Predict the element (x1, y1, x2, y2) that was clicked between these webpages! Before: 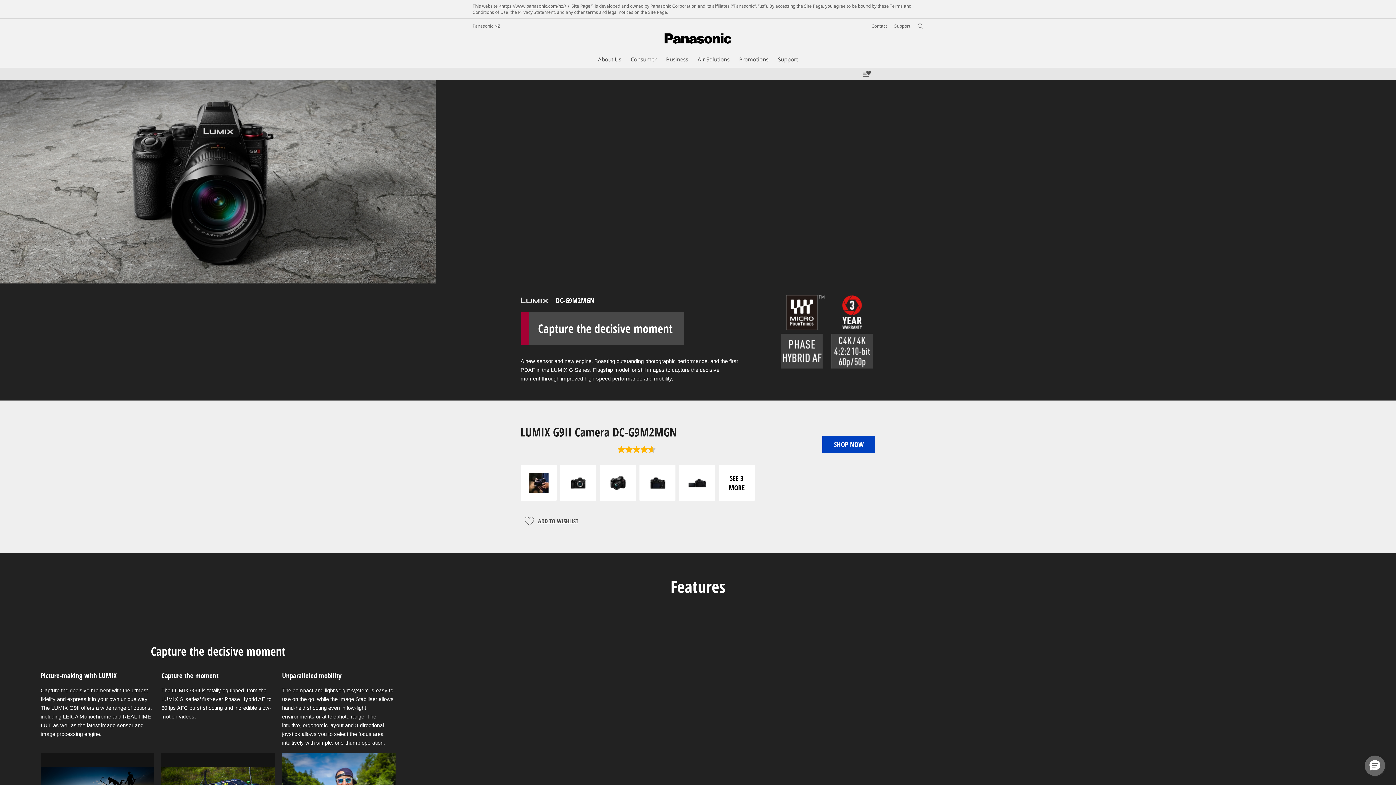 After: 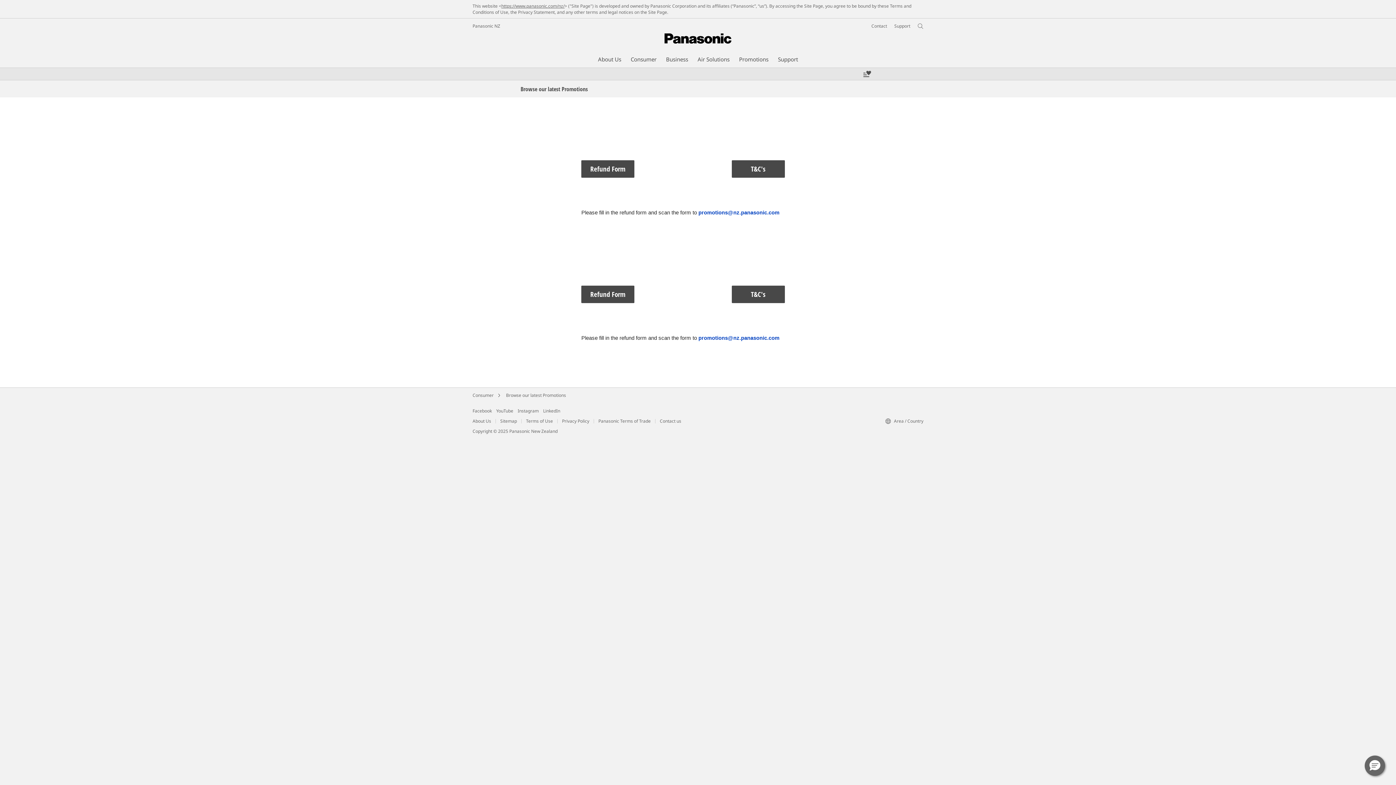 Action: label: Promotions bbox: (739, 55, 768, 63)